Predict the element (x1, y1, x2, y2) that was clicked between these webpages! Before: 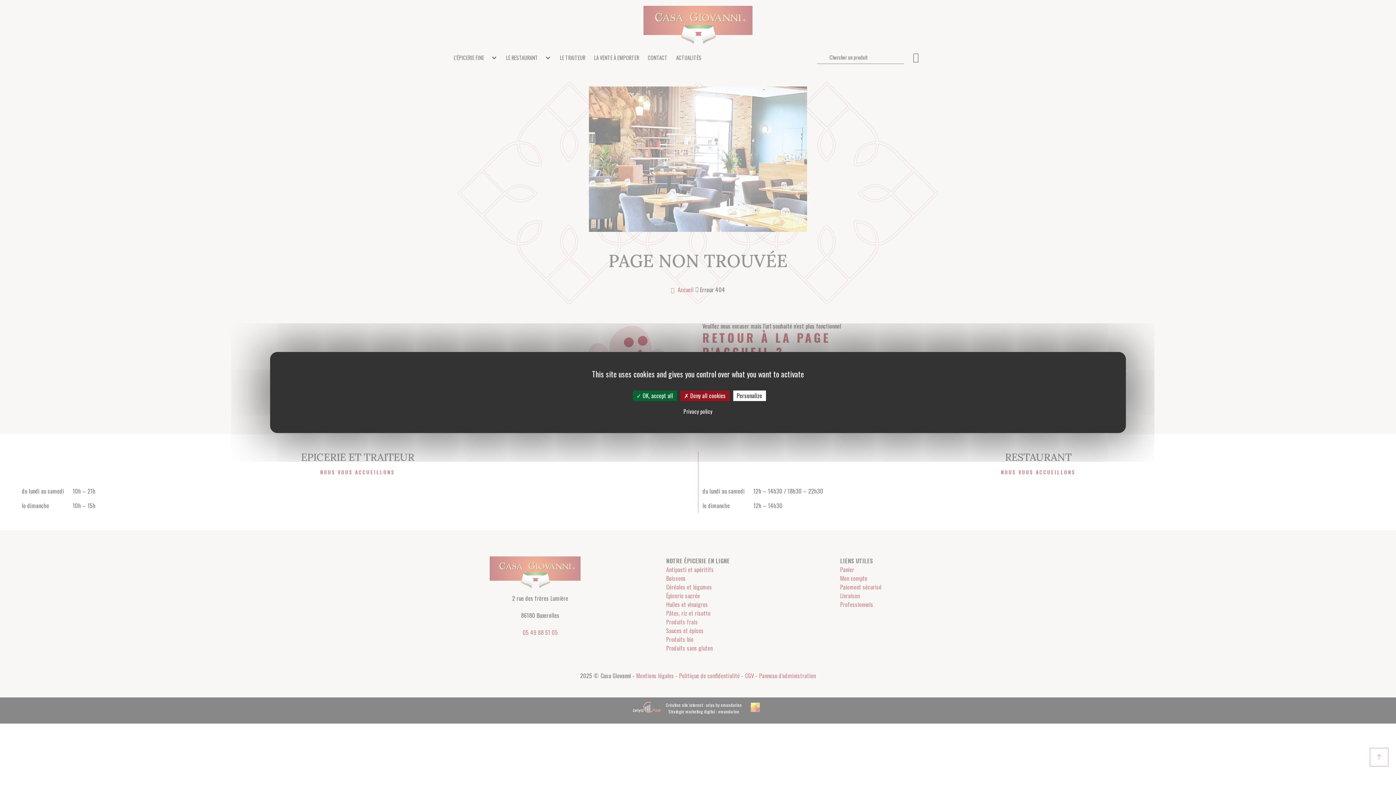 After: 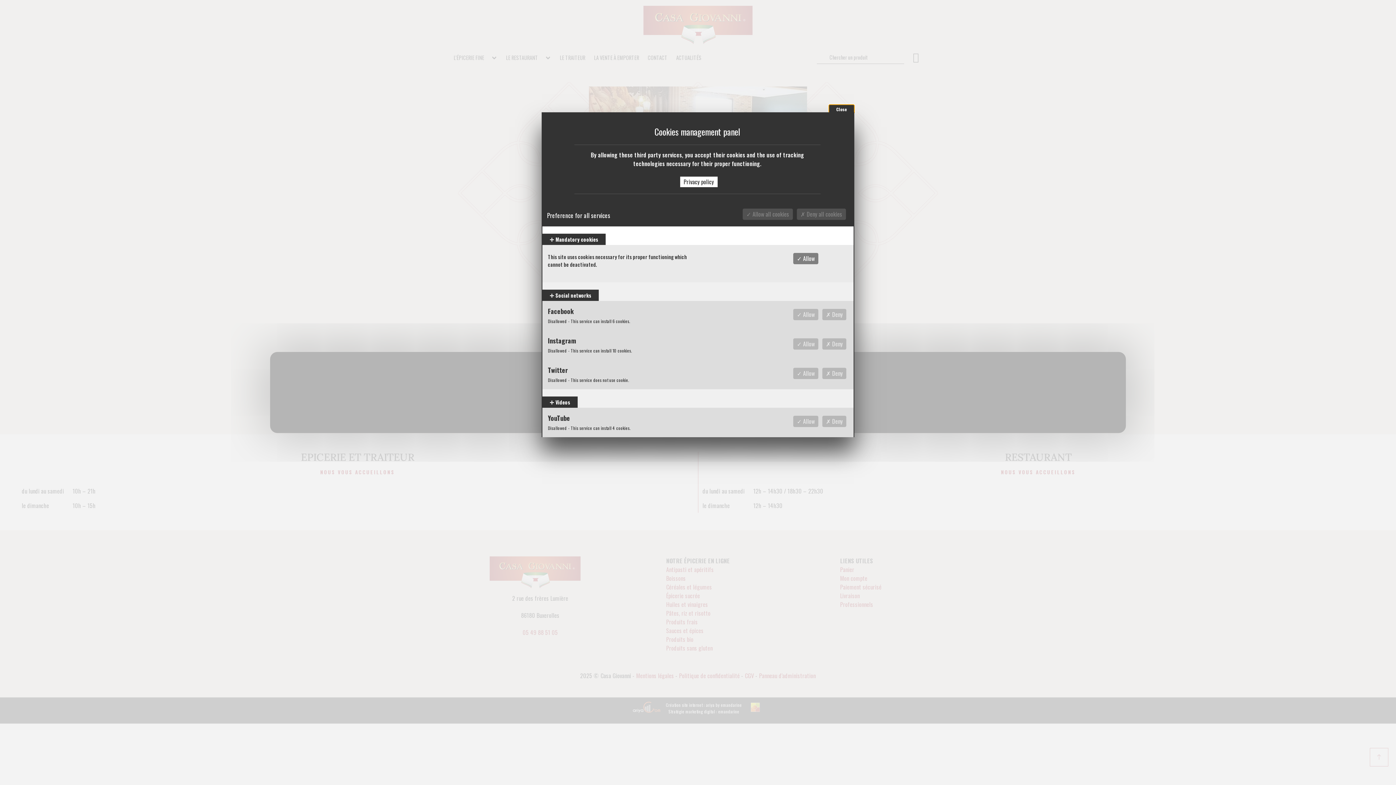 Action: label: Personalize (modal window) bbox: (733, 390, 766, 401)